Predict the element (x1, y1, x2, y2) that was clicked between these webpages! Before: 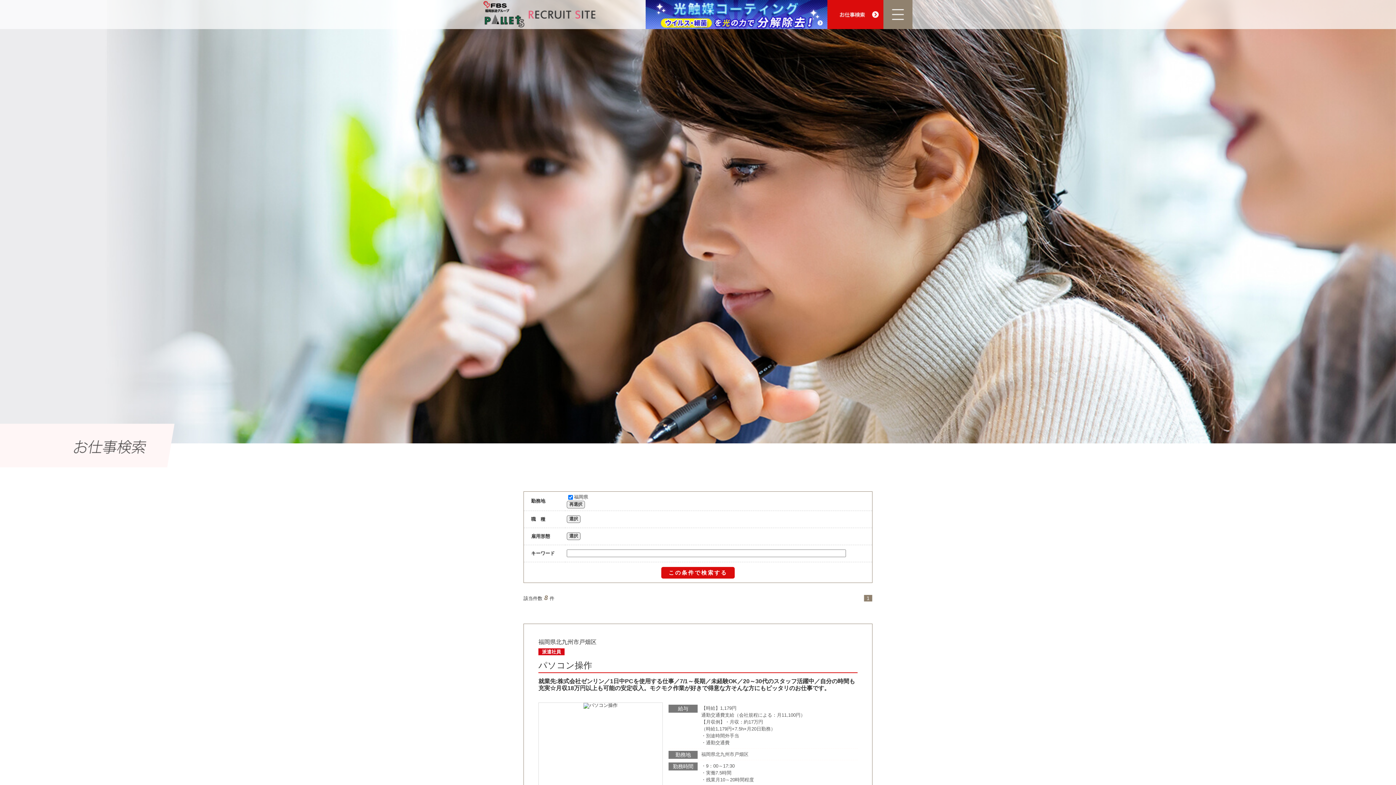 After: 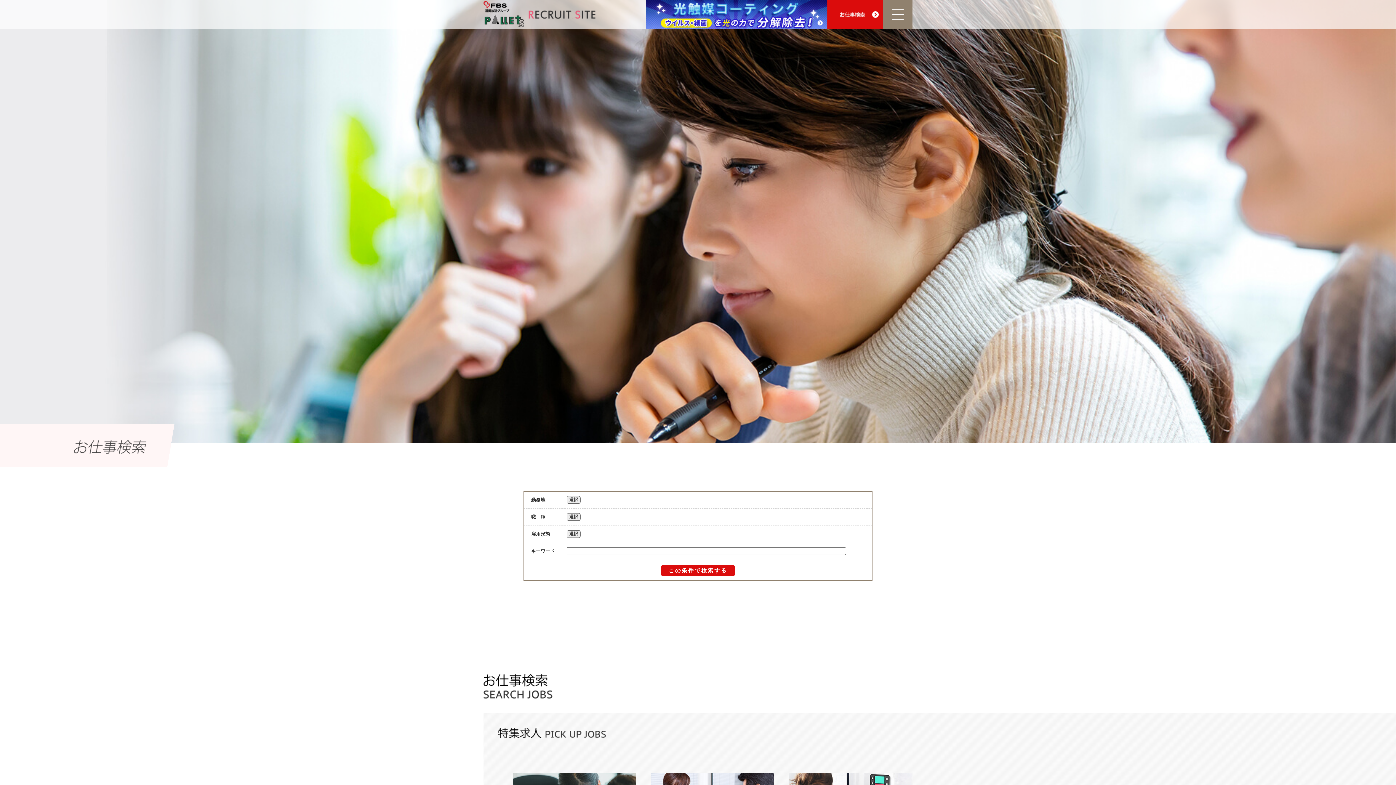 Action: bbox: (827, 0, 883, 29)